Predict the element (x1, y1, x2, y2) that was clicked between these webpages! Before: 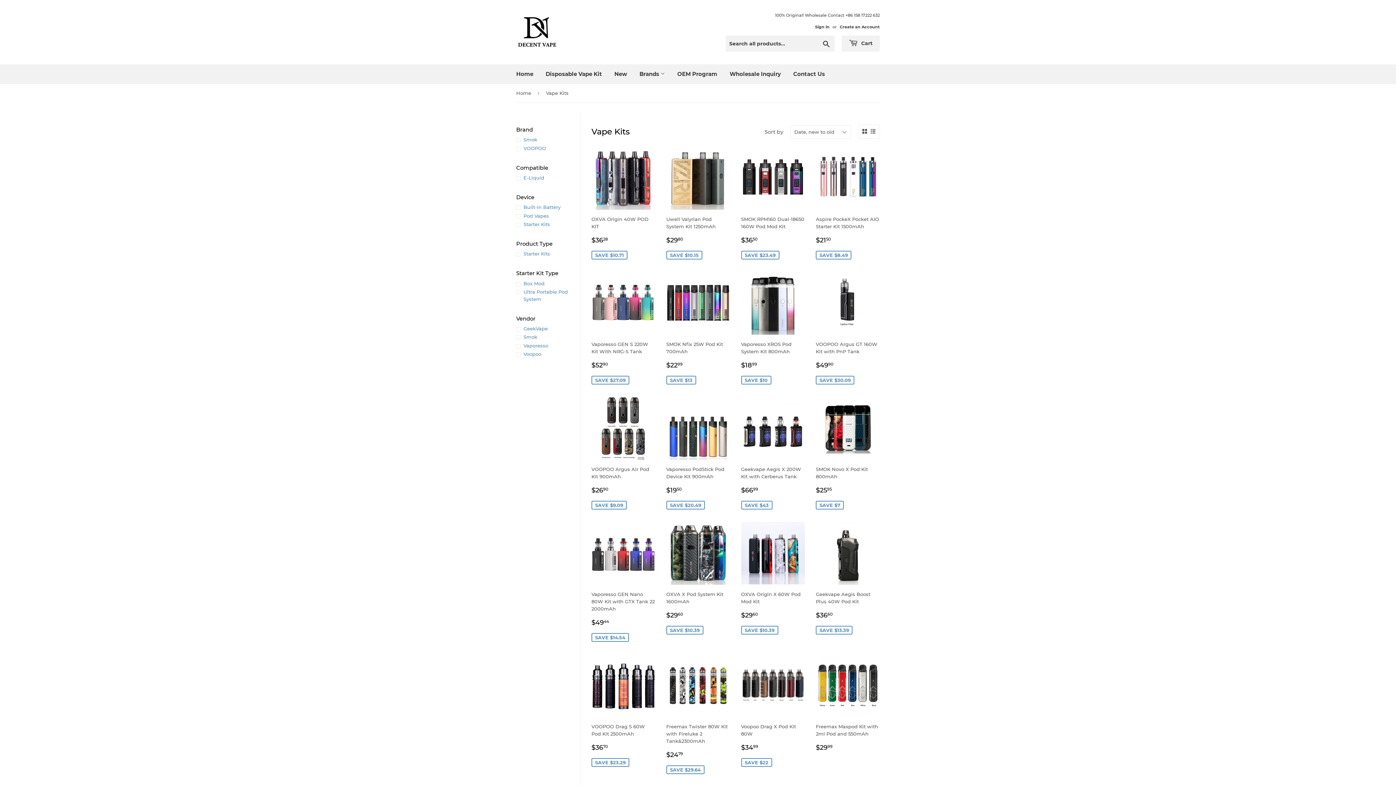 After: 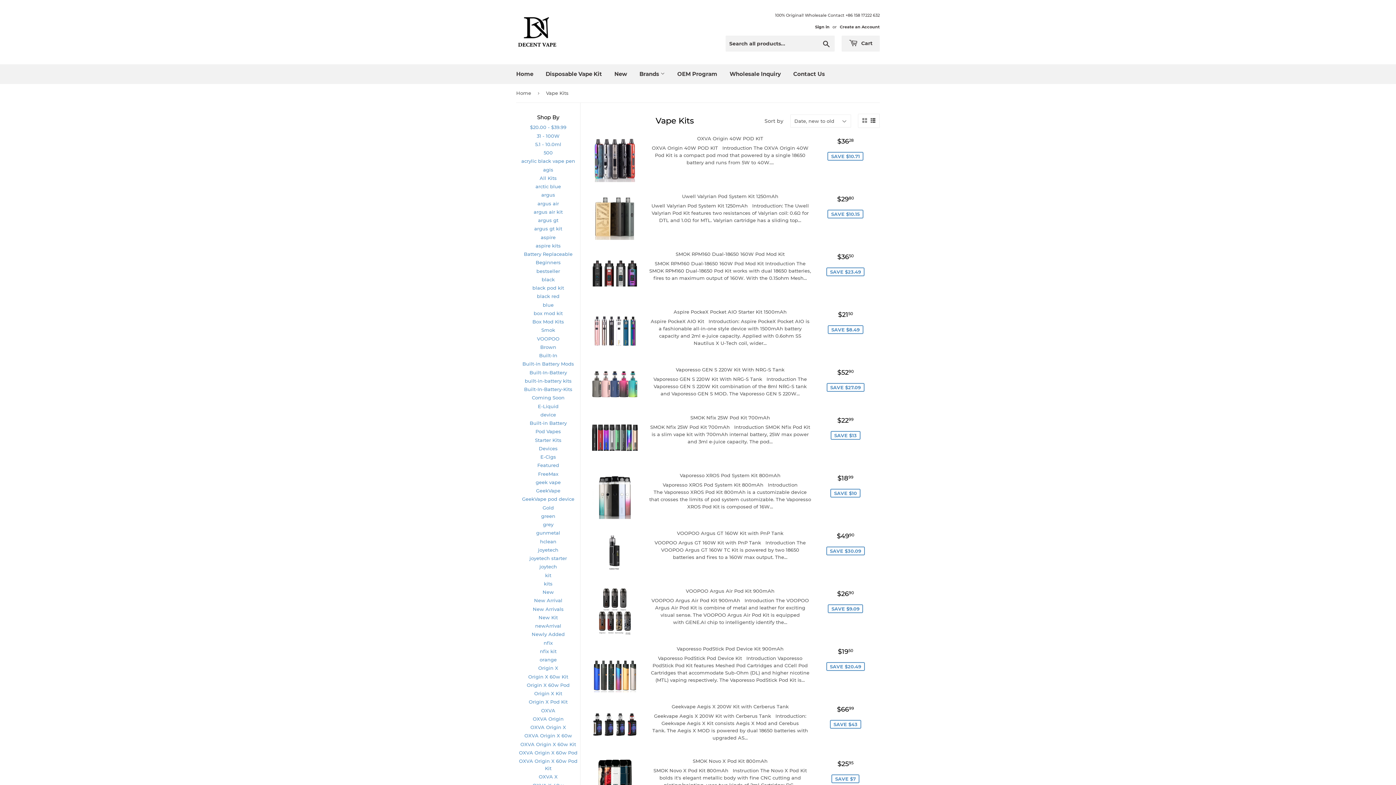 Action: bbox: (870, 129, 875, 134)